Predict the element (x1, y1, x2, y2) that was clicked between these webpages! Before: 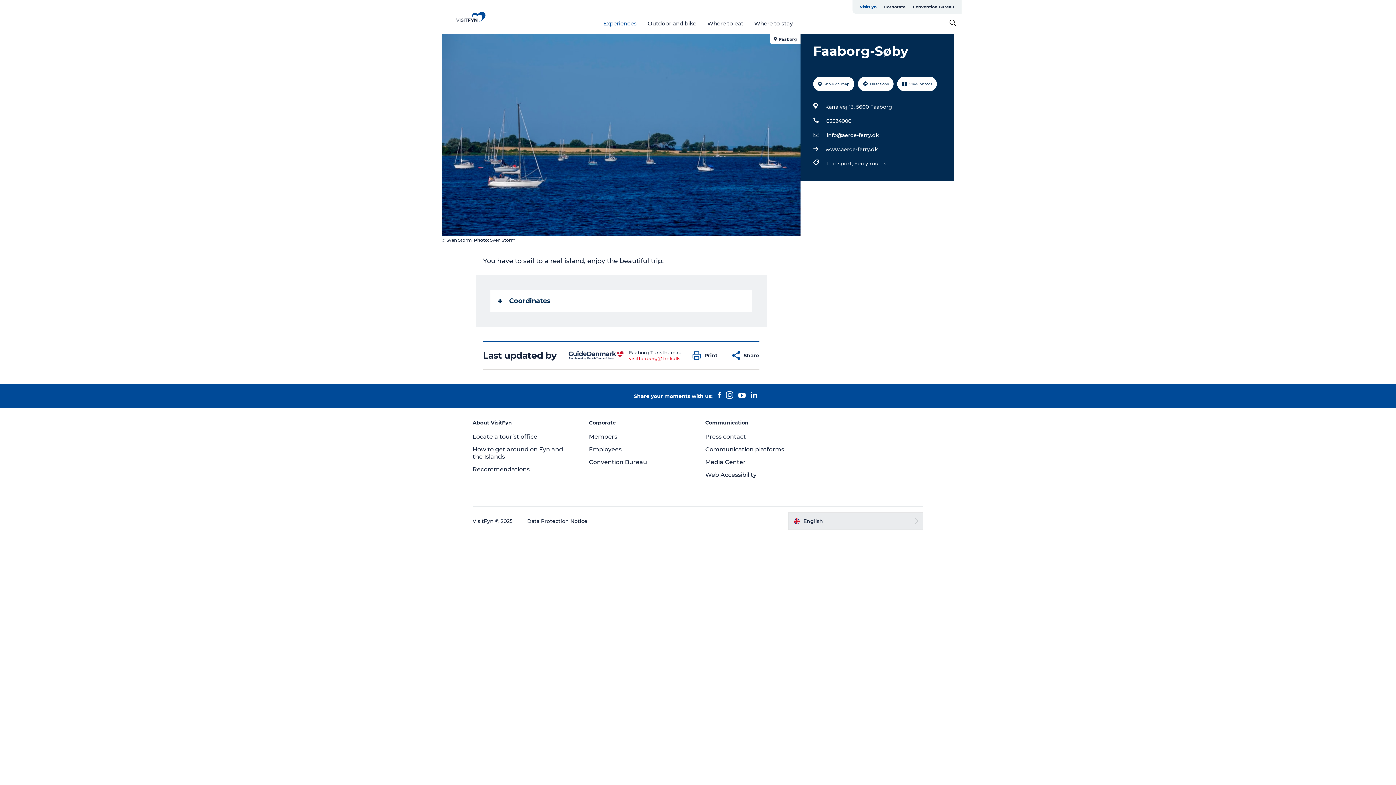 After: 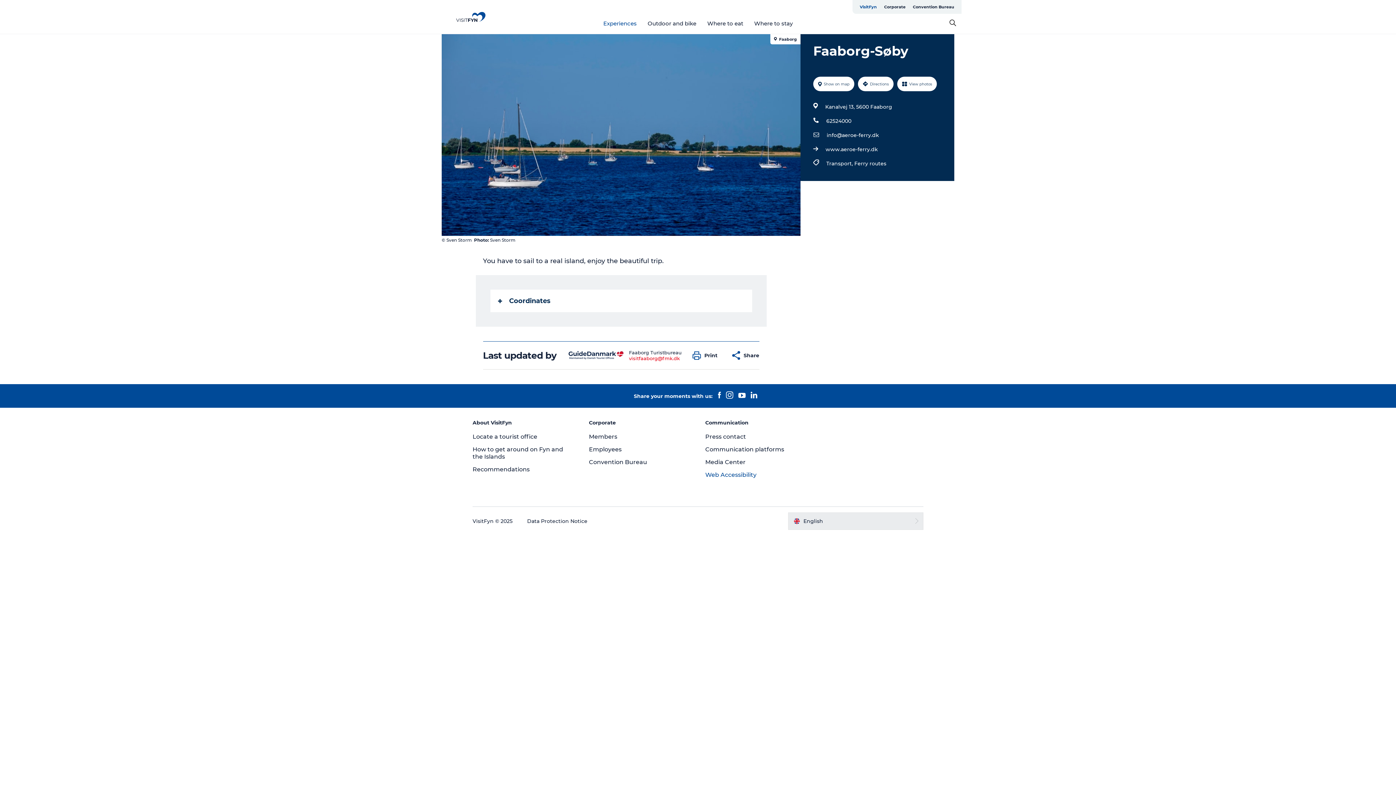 Action: bbox: (705, 471, 756, 478) label: Web Accessibility